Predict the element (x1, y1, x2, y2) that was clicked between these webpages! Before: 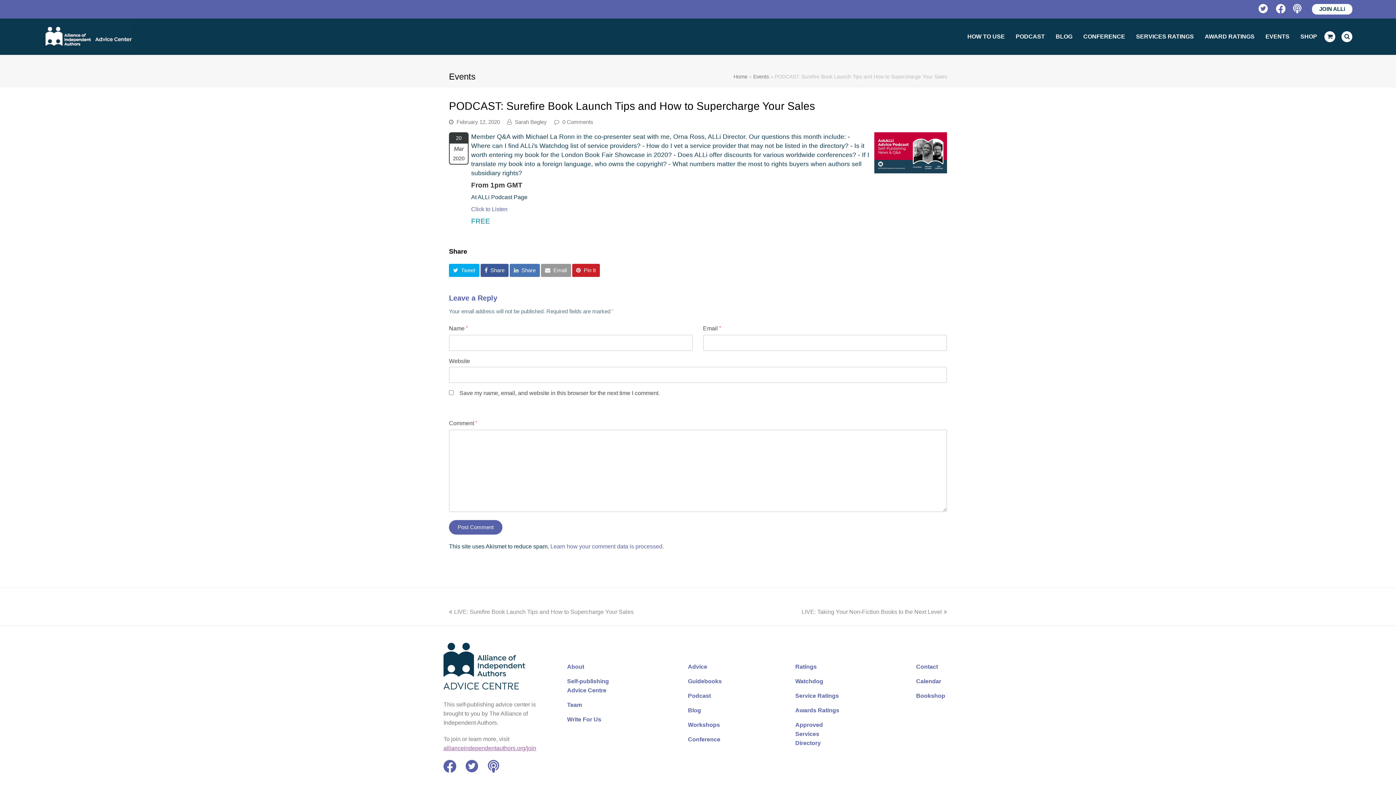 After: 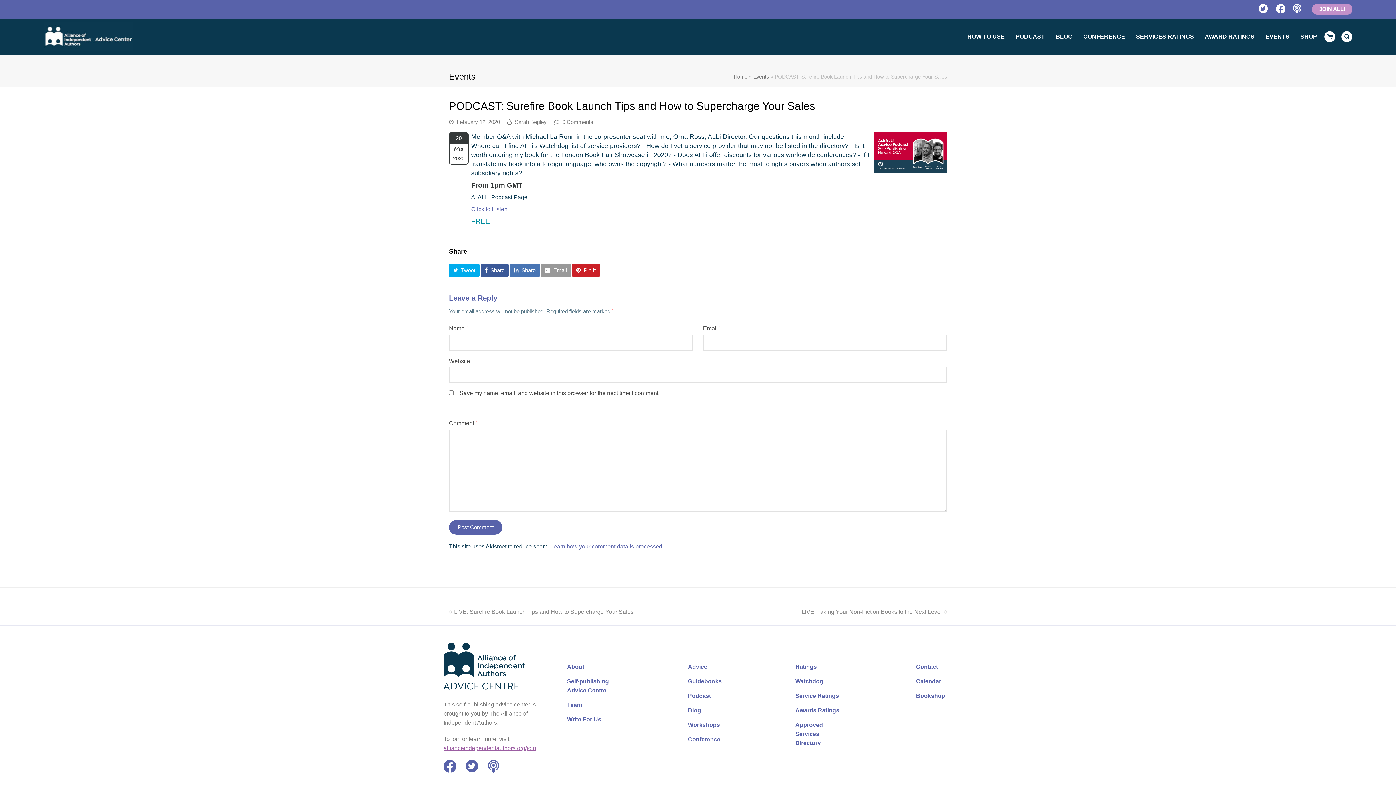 Action: bbox: (1312, 3, 1352, 14) label: JOIN ALLi